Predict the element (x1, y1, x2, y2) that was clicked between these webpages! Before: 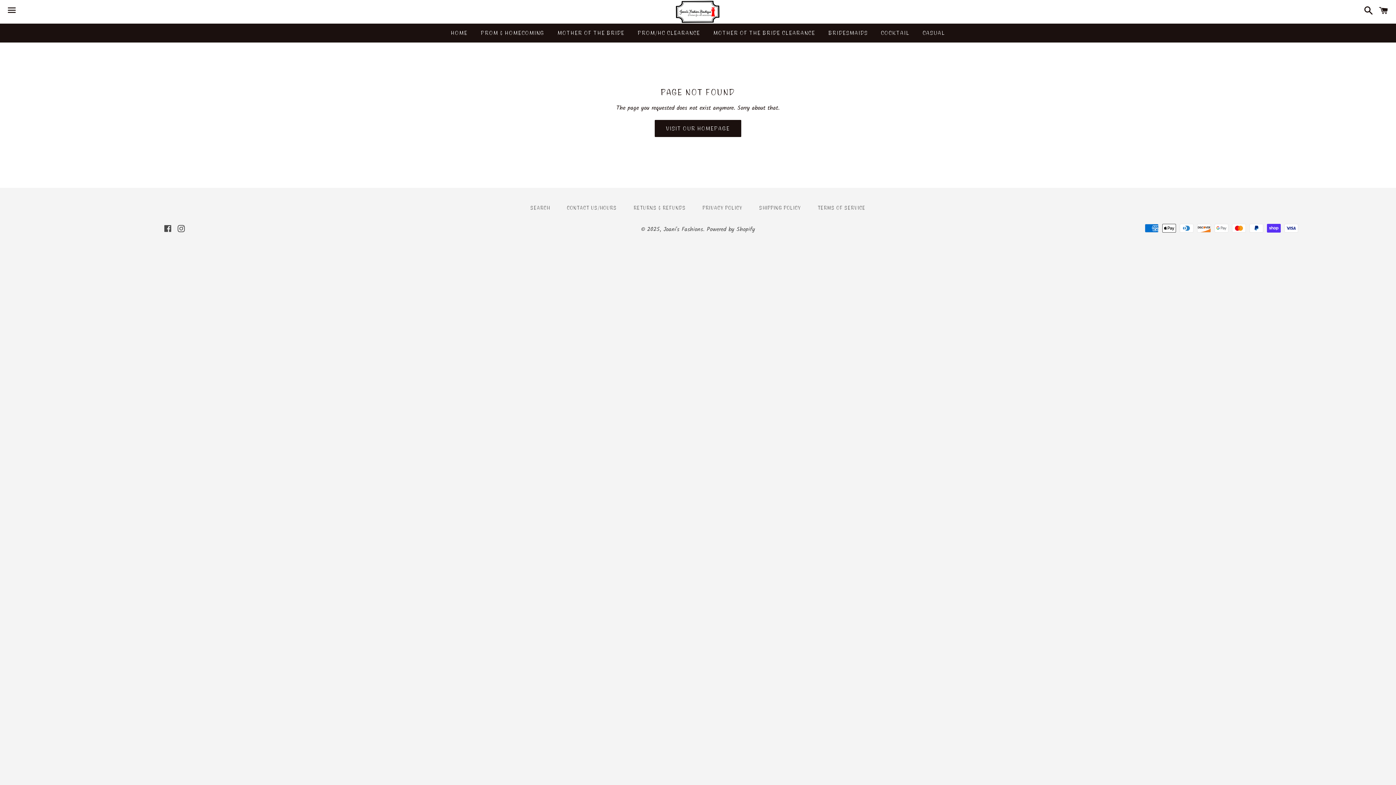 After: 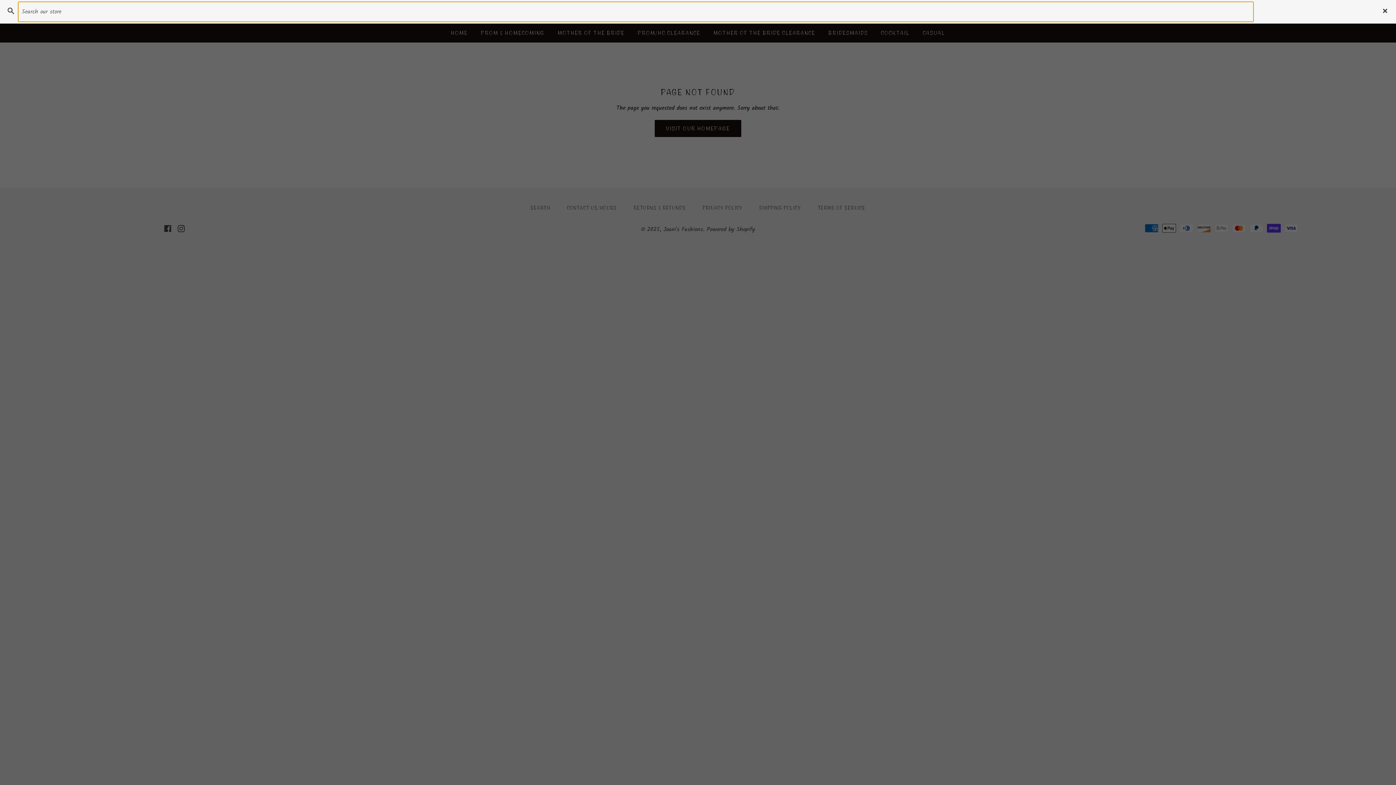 Action: label: Search bbox: (1360, 0, 1373, 22)